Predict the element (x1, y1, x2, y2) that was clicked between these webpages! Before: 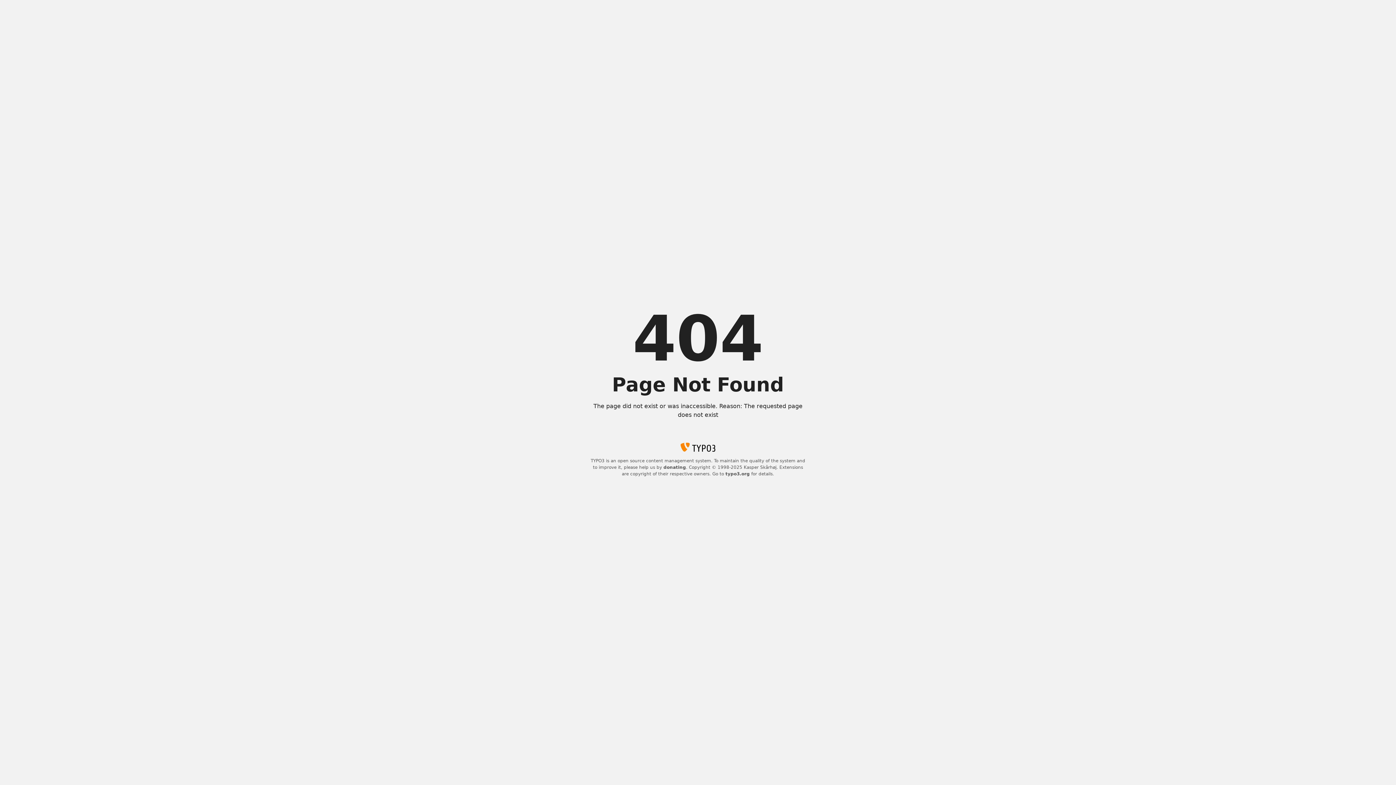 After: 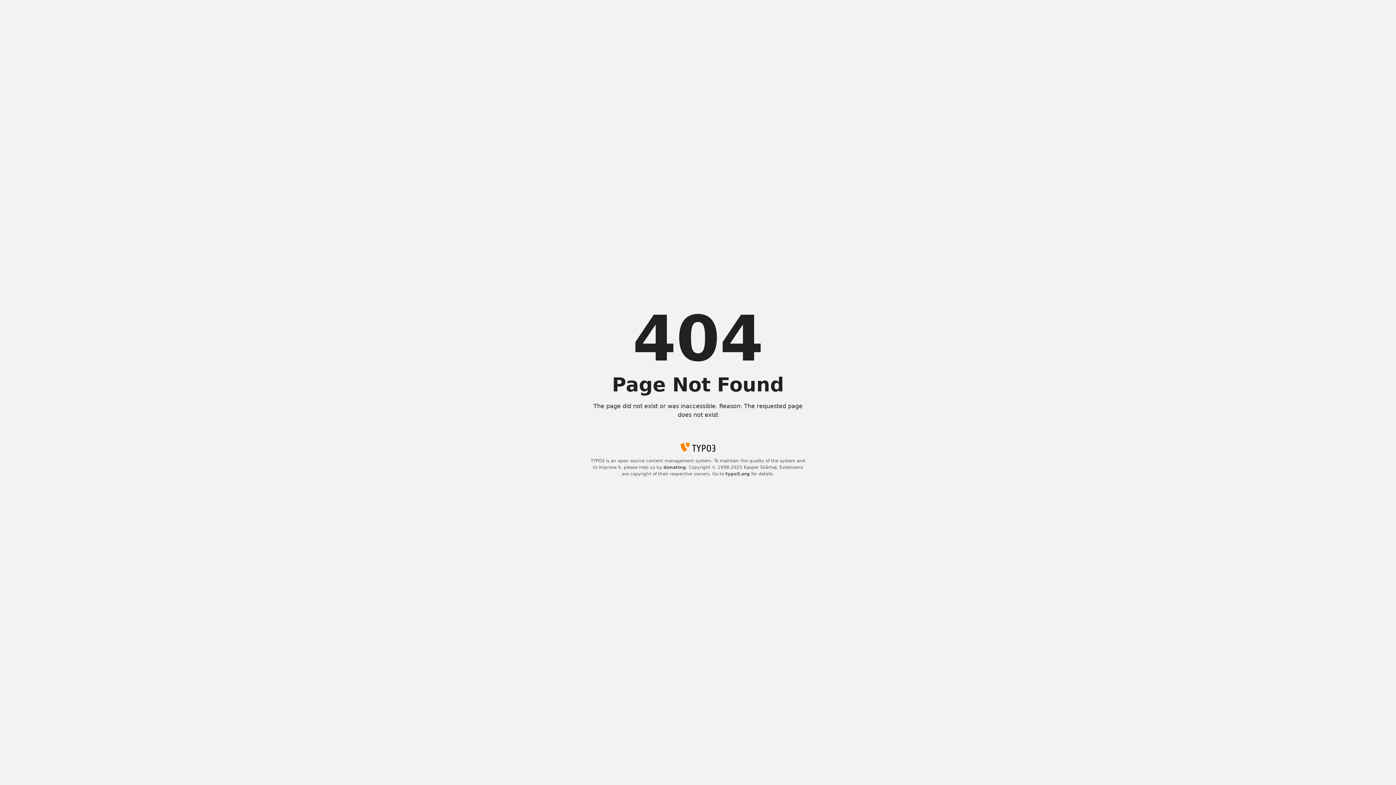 Action: label: donating bbox: (663, 465, 686, 470)